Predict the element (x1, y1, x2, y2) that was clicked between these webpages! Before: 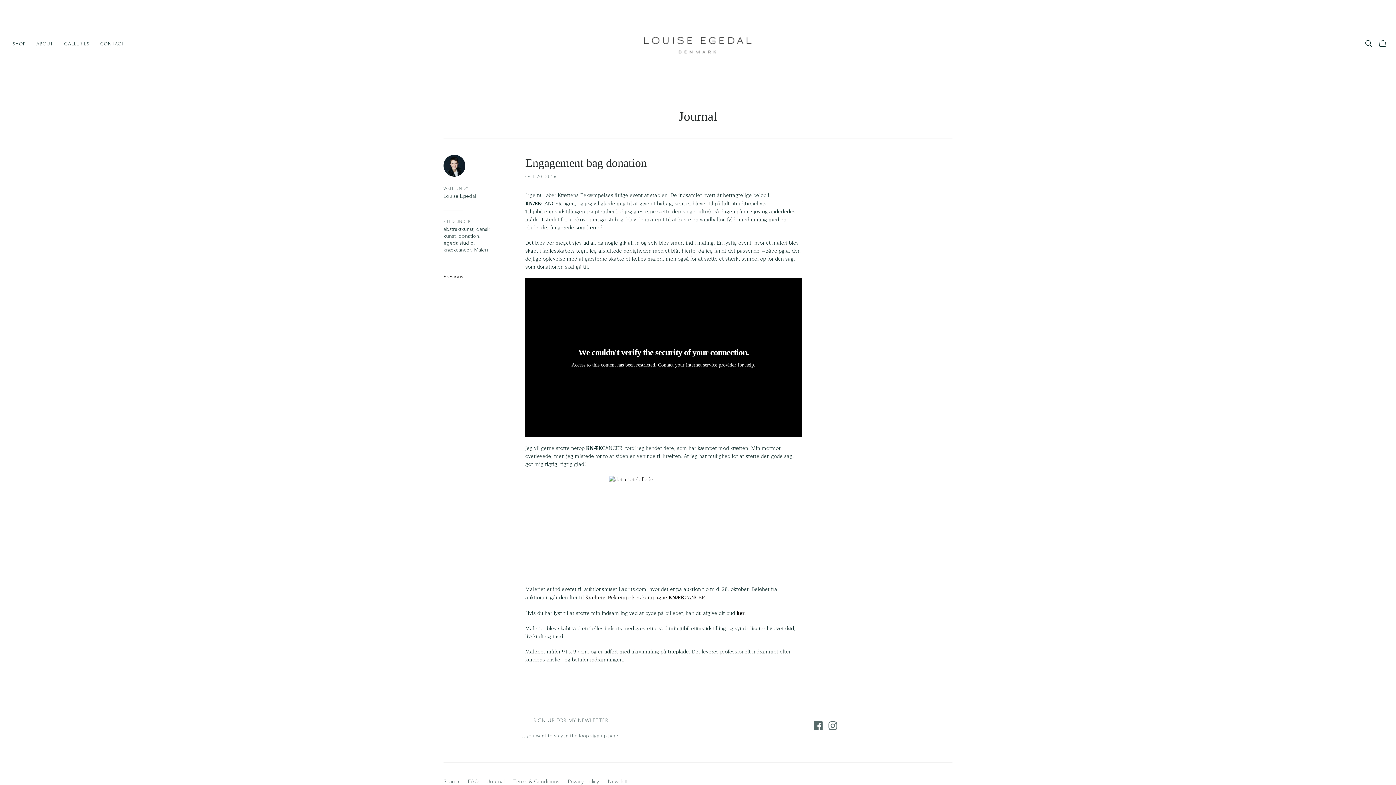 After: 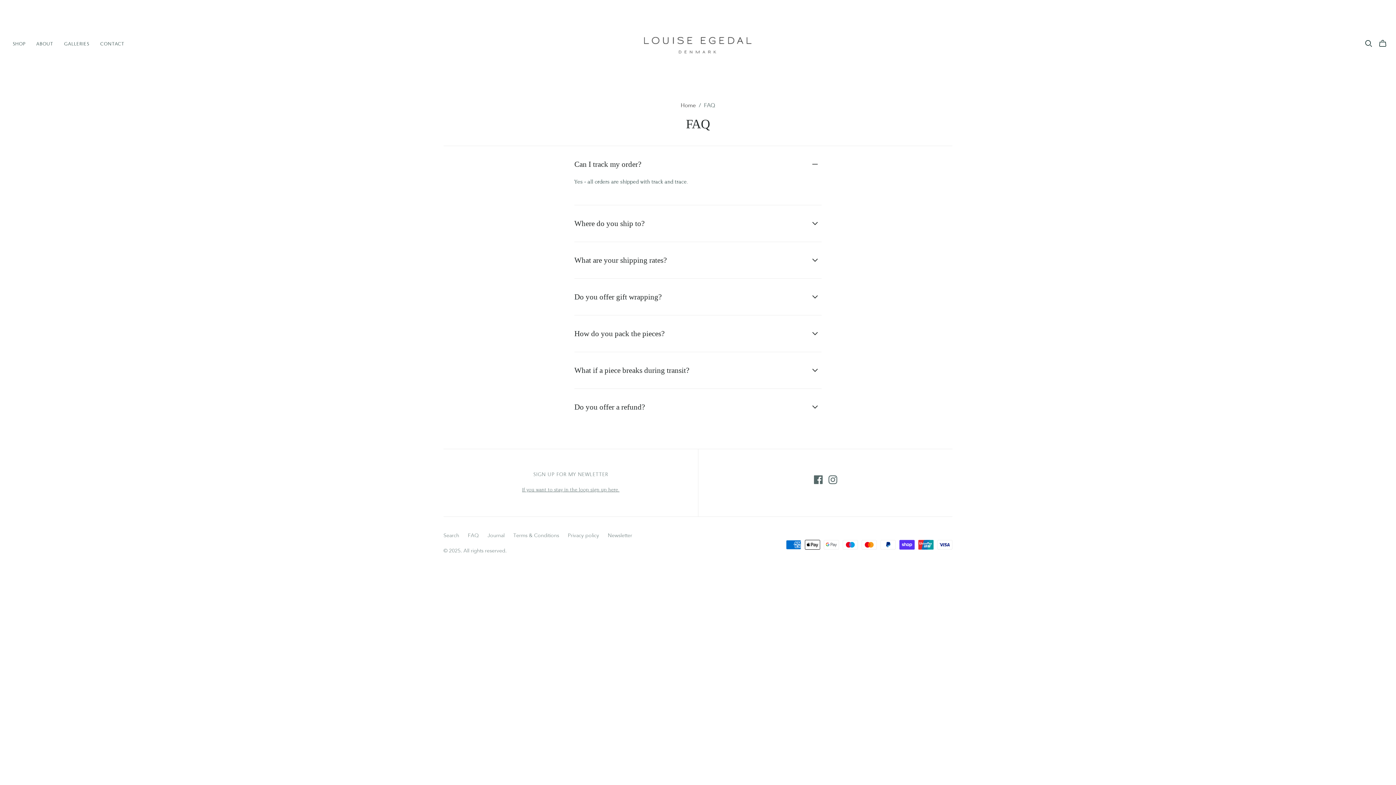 Action: bbox: (468, 778, 478, 785) label: FAQ